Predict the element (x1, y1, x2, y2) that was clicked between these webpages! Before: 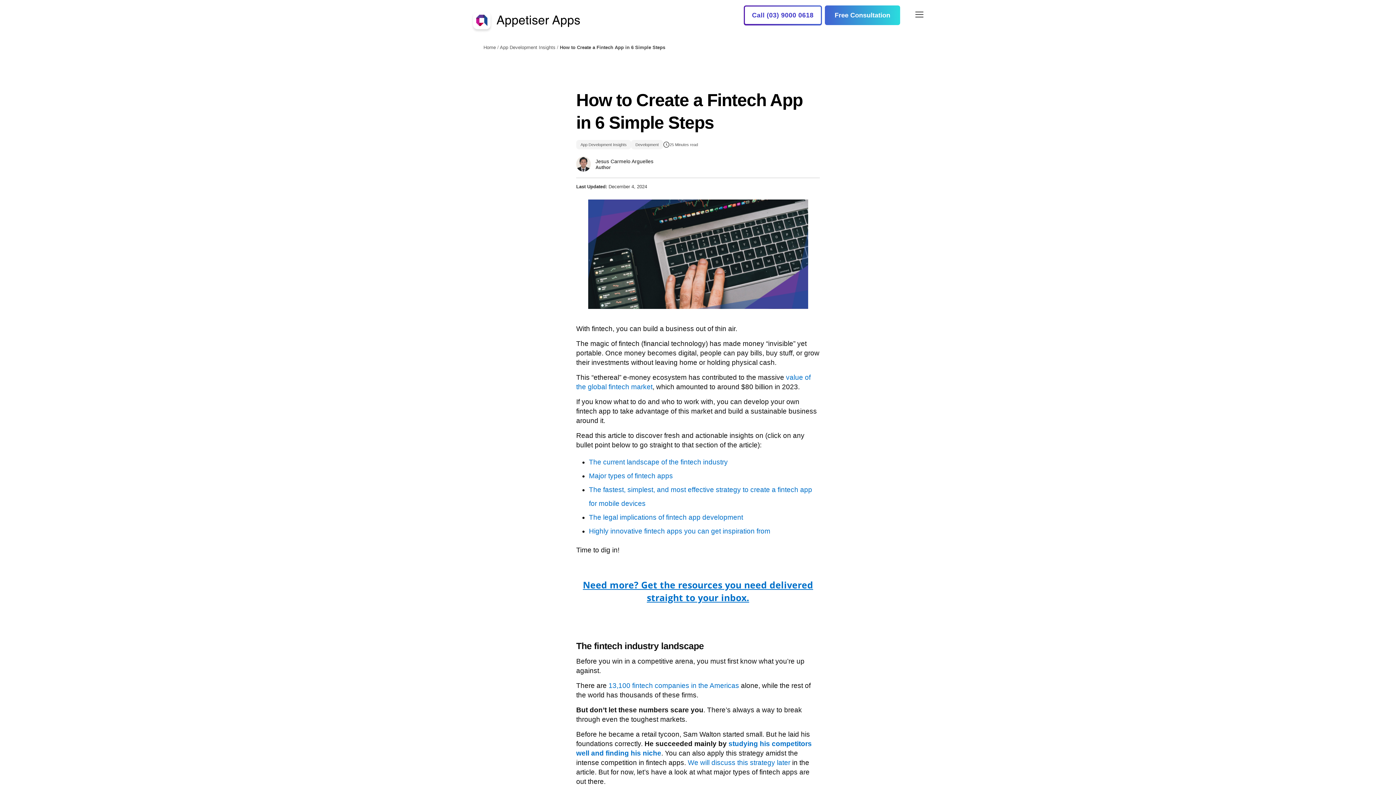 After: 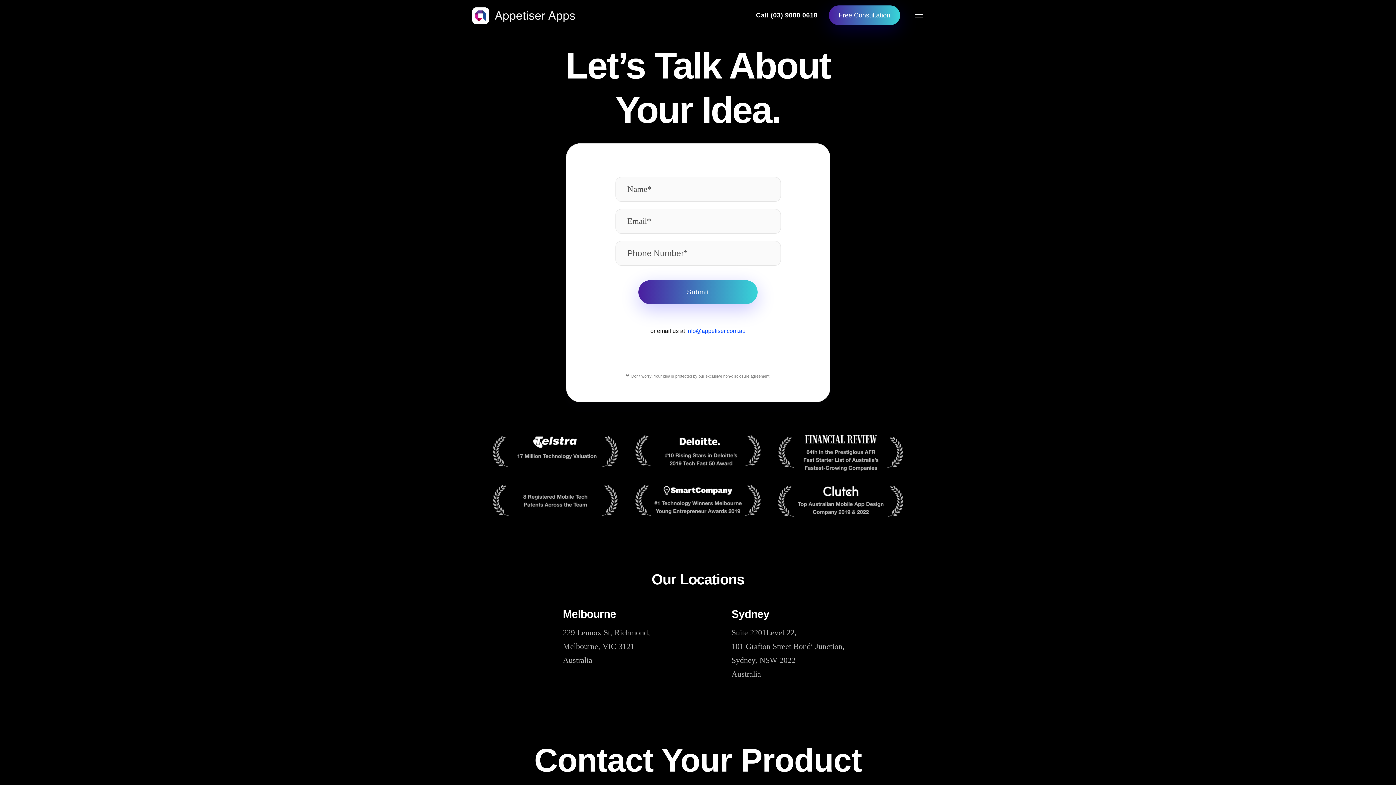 Action: label: Free Consultation bbox: (825, 5, 900, 25)